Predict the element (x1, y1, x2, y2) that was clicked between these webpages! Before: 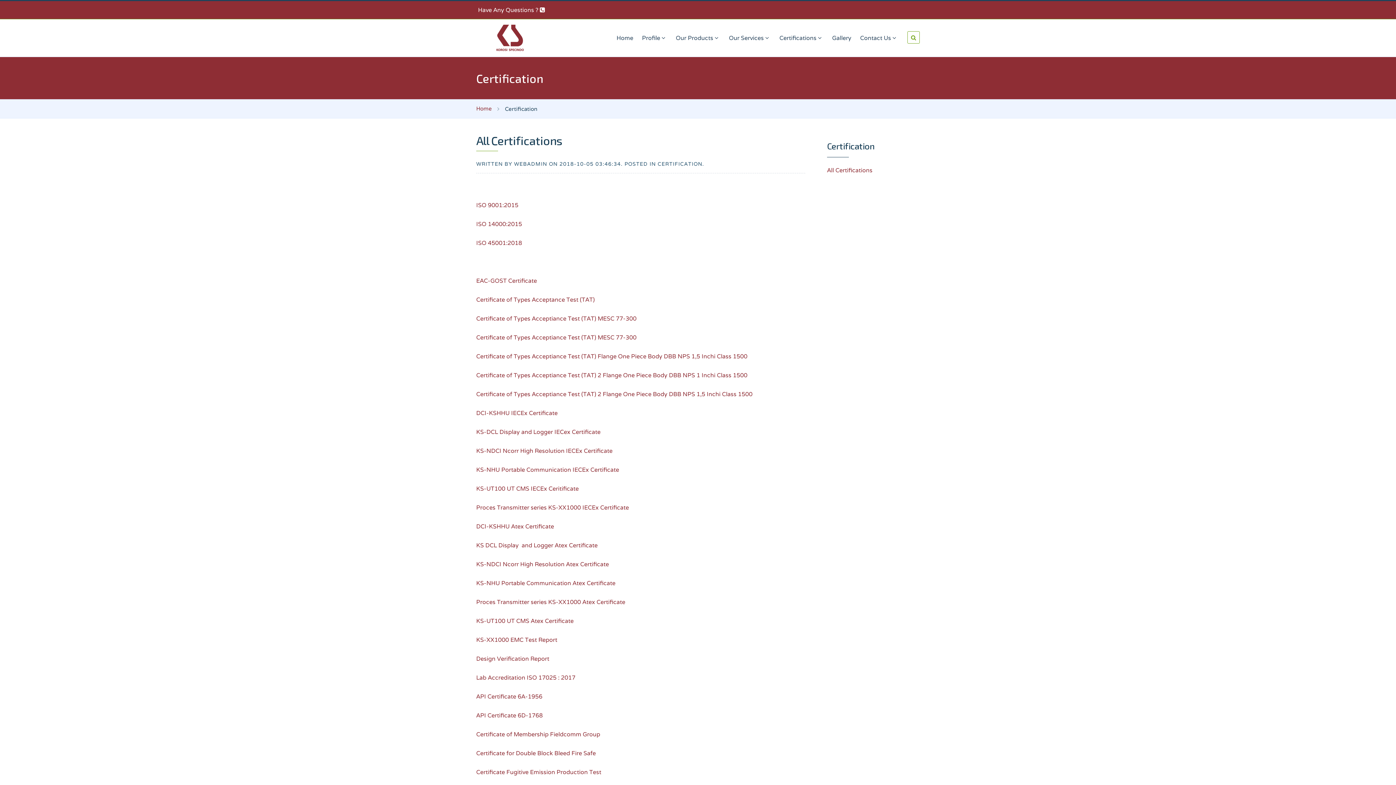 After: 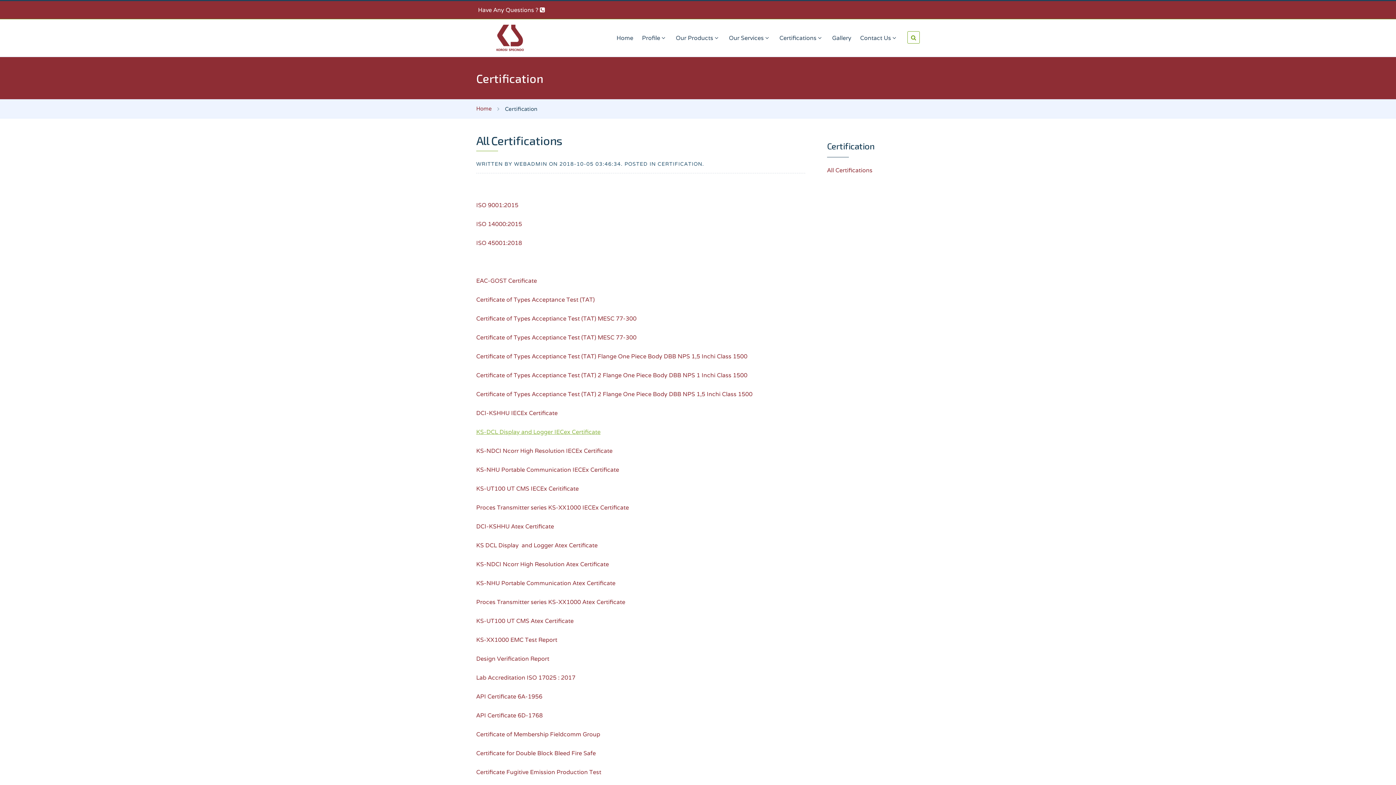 Action: label: KS-DCL Display and Logger IECex Certificate bbox: (476, 428, 600, 436)